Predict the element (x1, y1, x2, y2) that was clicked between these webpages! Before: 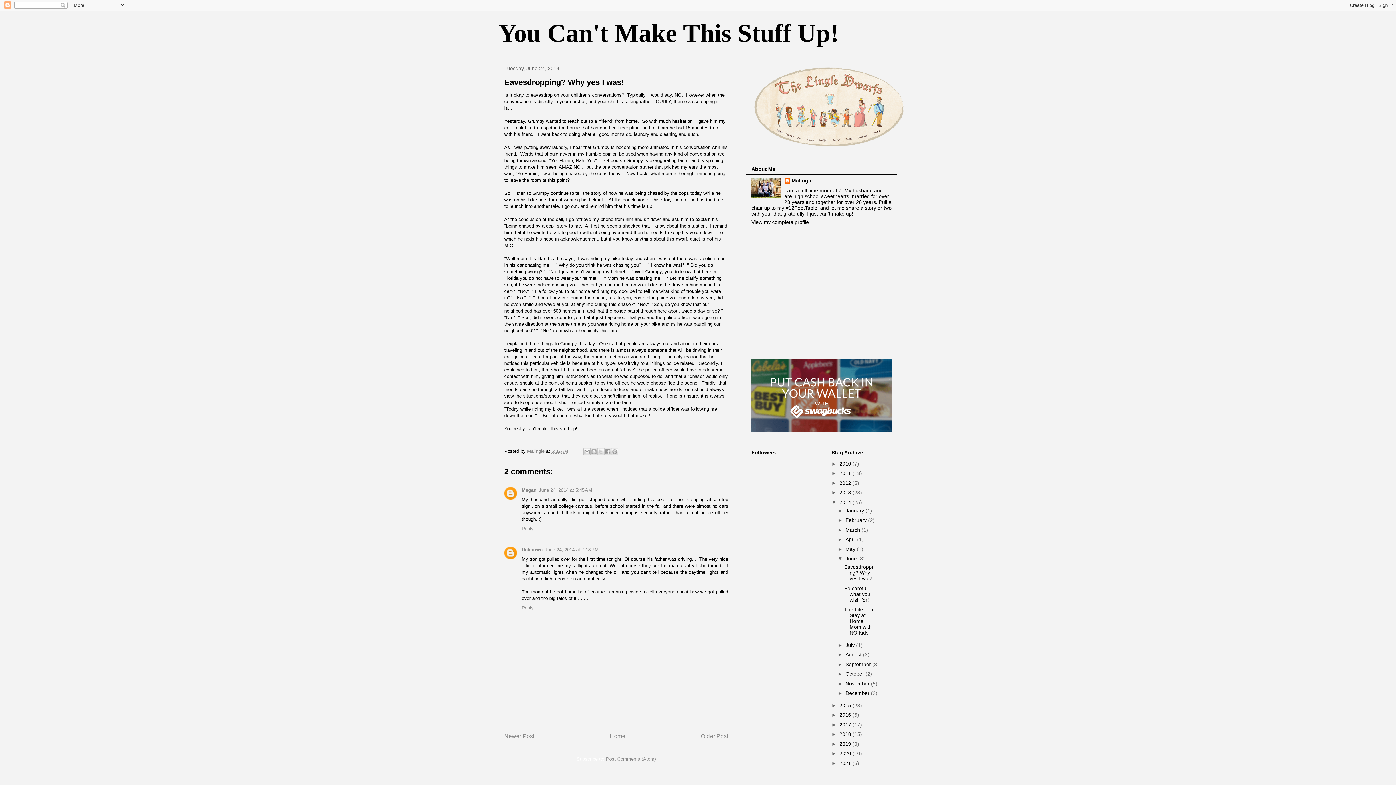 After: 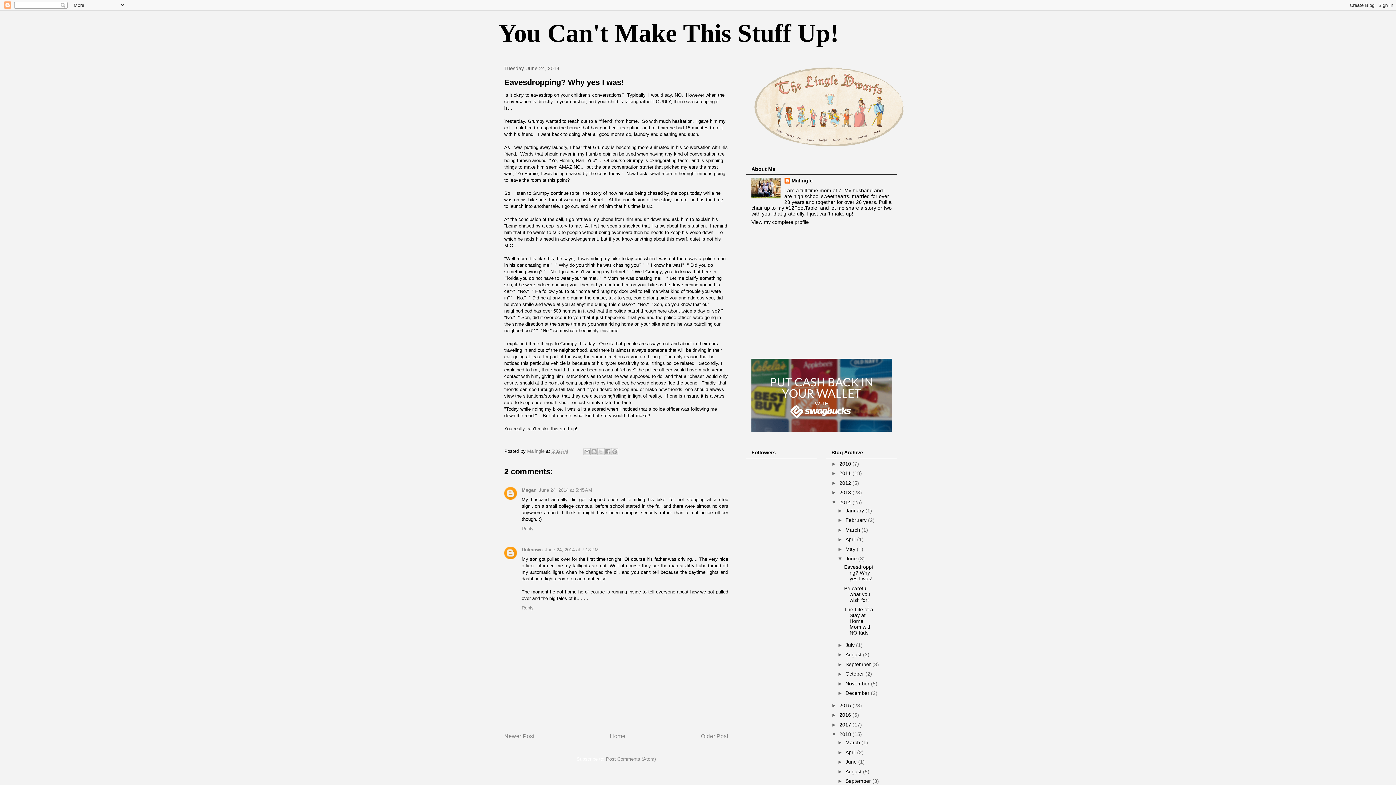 Action: bbox: (831, 731, 839, 737) label: ►  